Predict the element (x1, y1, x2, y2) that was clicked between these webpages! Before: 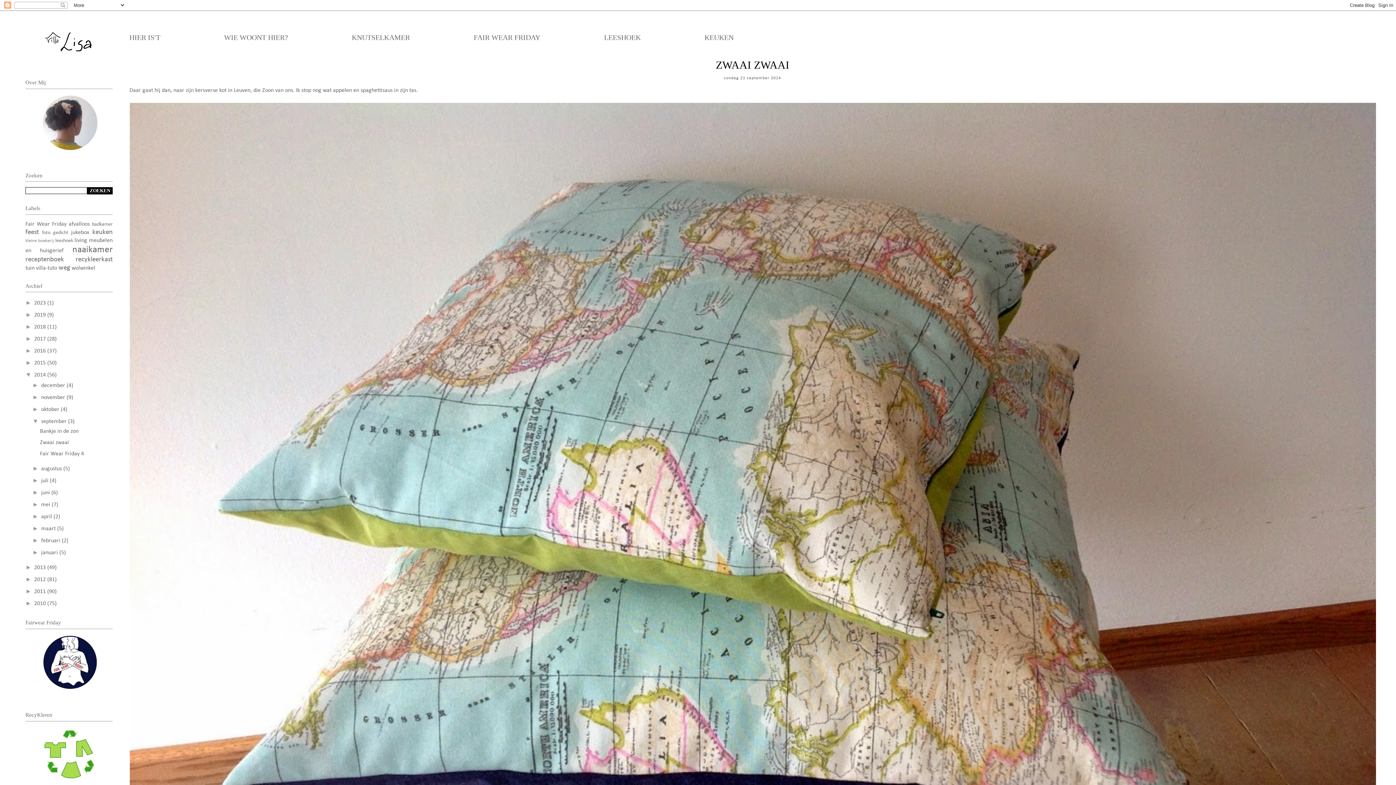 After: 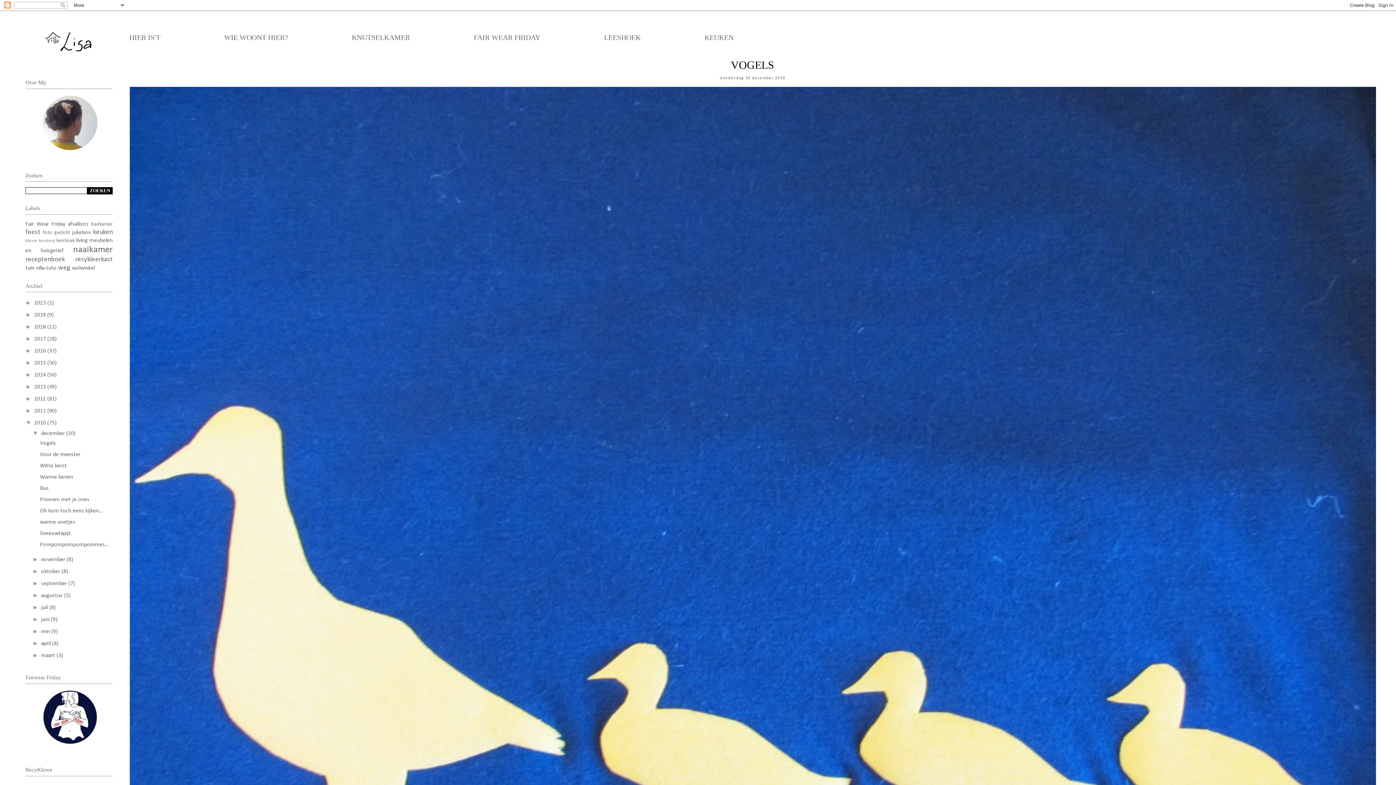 Action: bbox: (34, 601, 47, 606) label: 2010 